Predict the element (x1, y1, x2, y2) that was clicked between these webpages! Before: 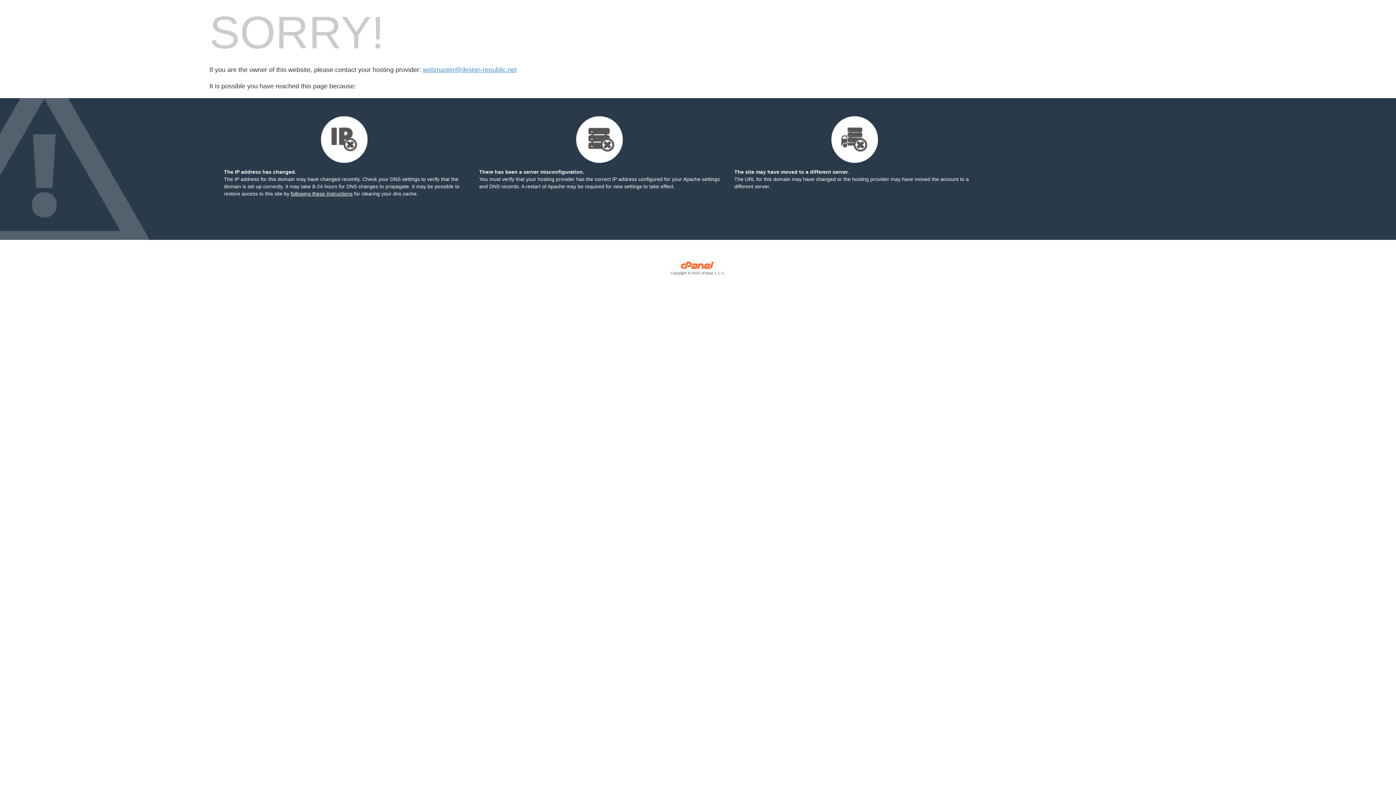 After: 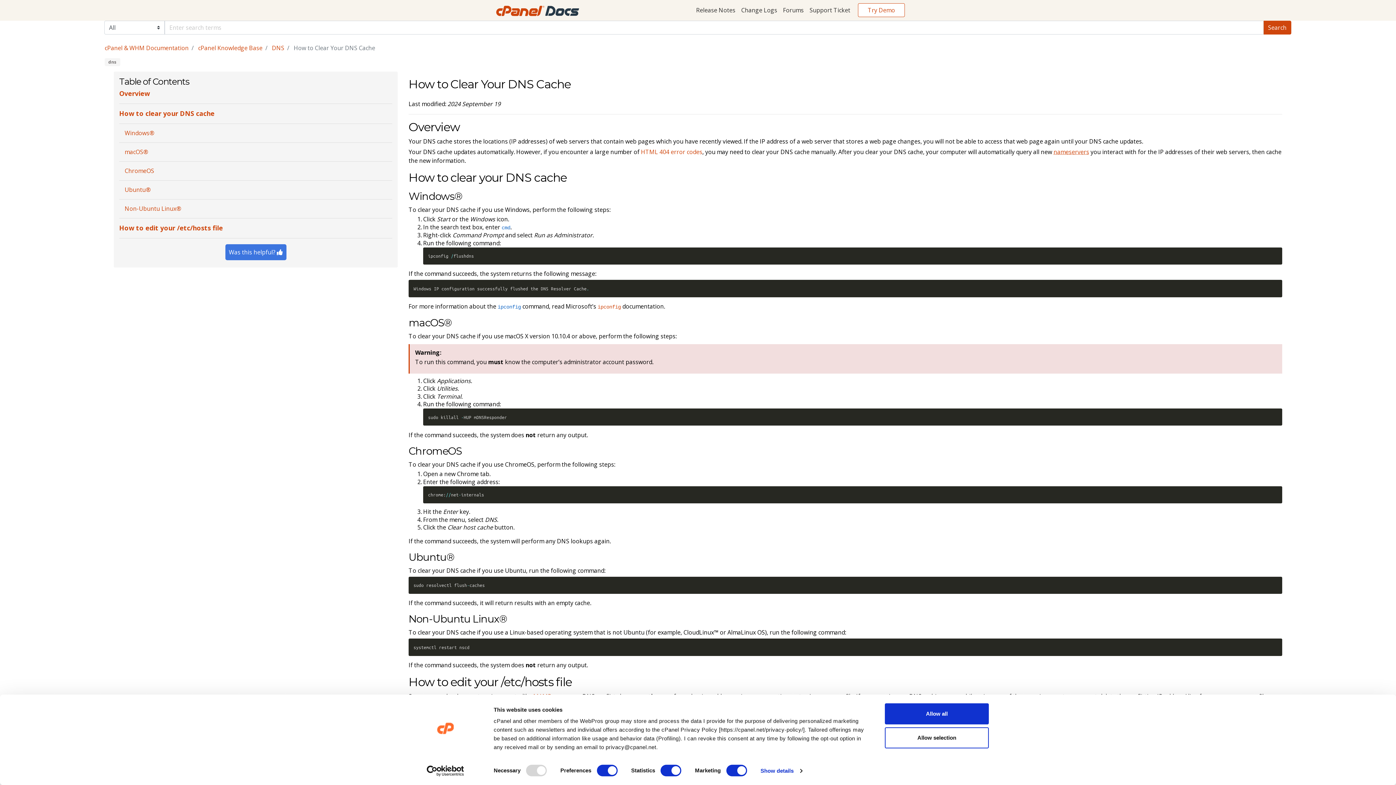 Action: bbox: (290, 190, 352, 196) label: following these instructions